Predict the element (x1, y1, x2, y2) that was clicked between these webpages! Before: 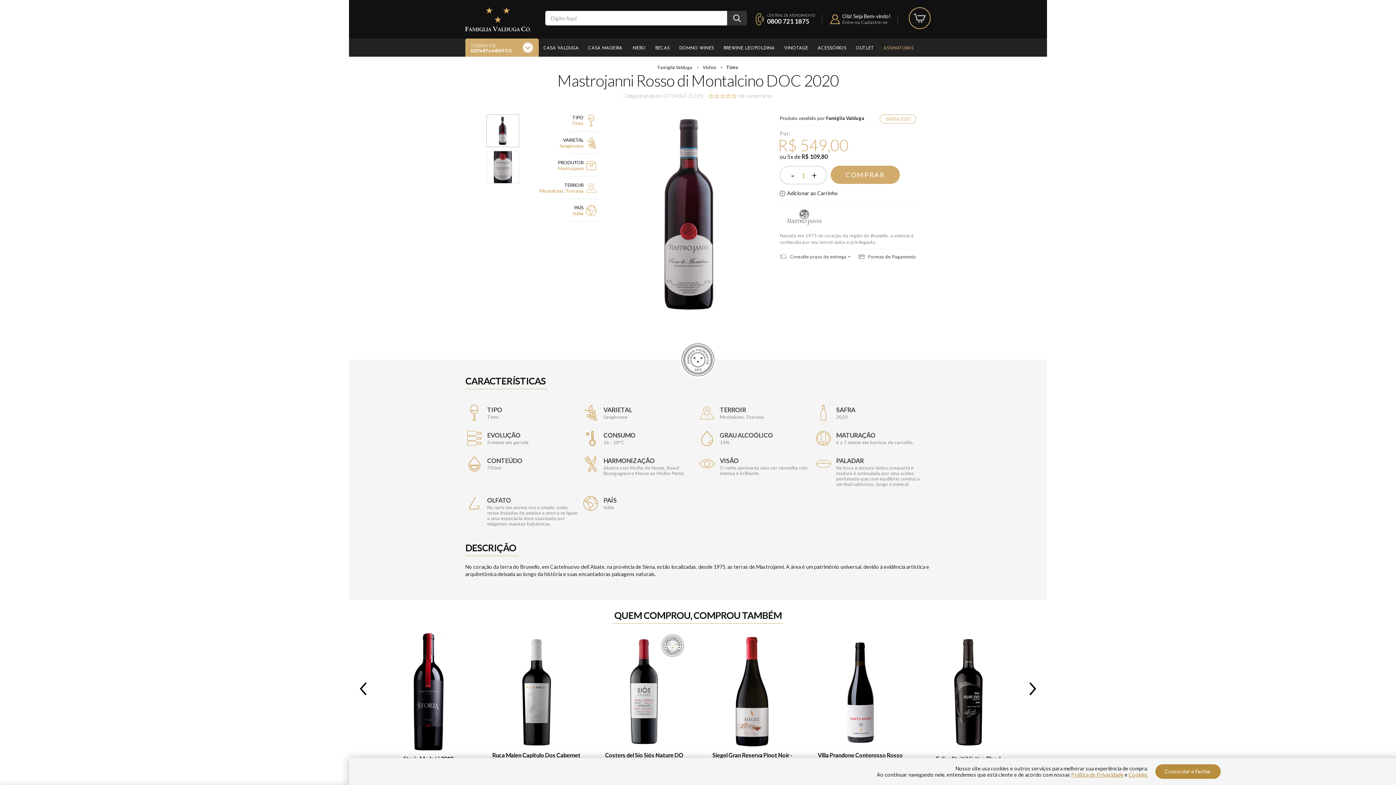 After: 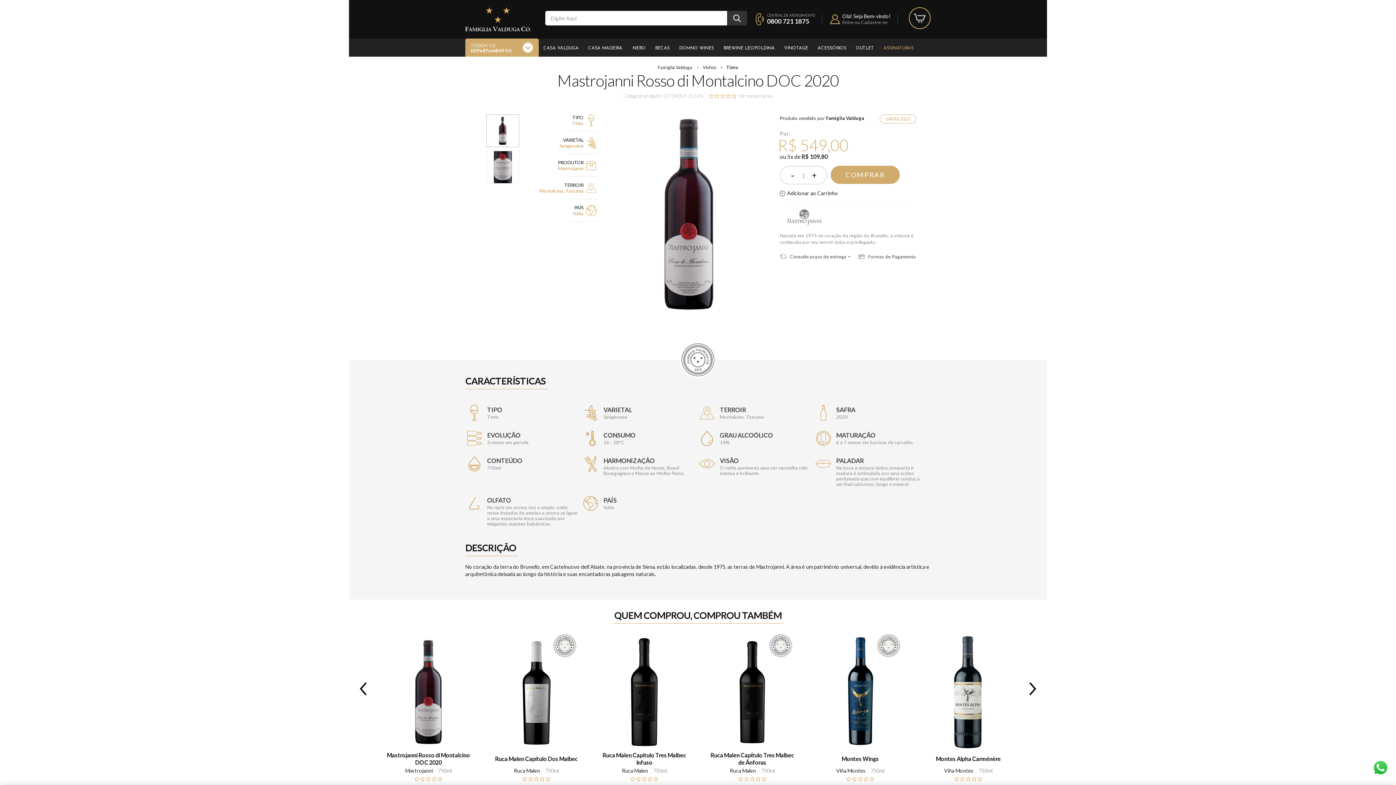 Action: bbox: (1155, 764, 1220, 779) label: Concordar e Fechar